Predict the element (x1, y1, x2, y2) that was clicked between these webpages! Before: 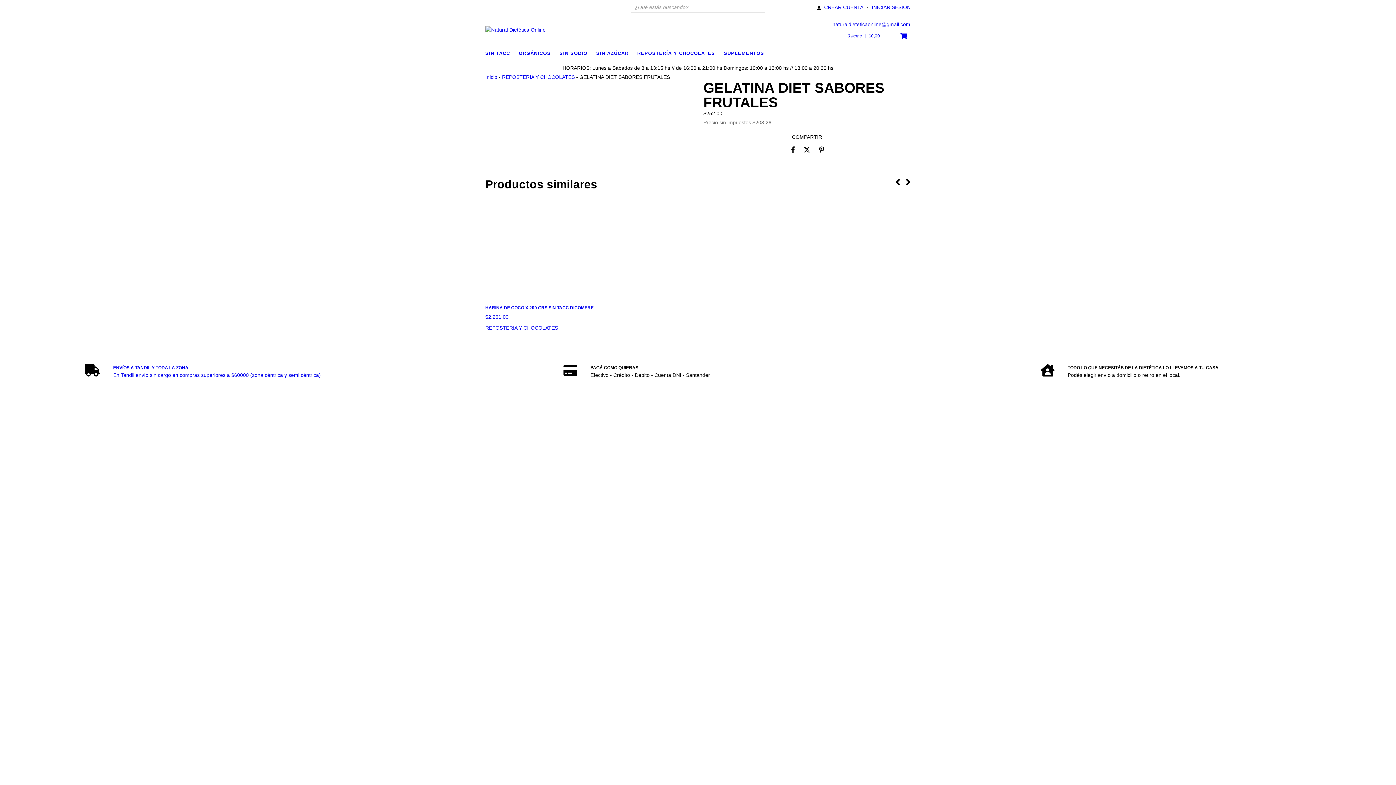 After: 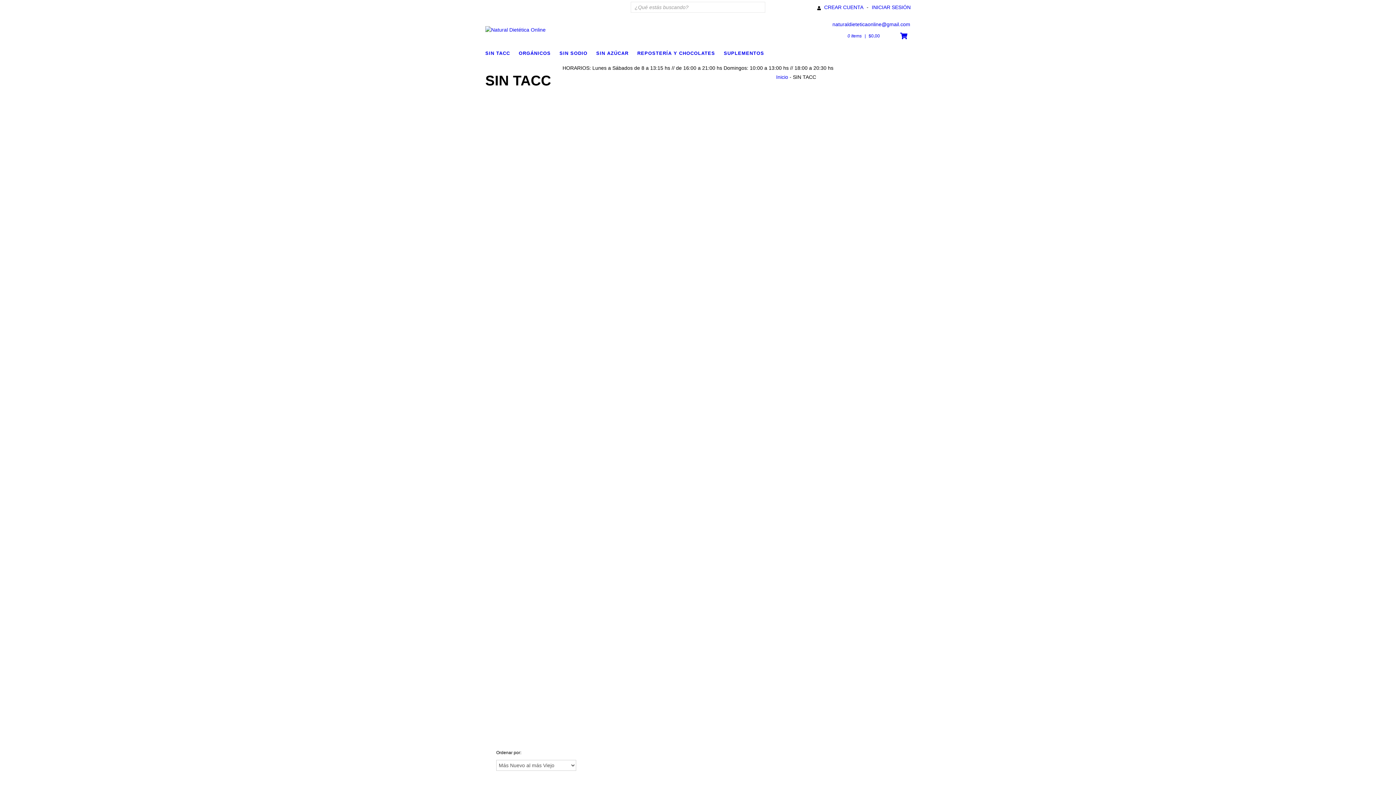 Action: label: SIN TACC bbox: (485, 48, 517, 57)